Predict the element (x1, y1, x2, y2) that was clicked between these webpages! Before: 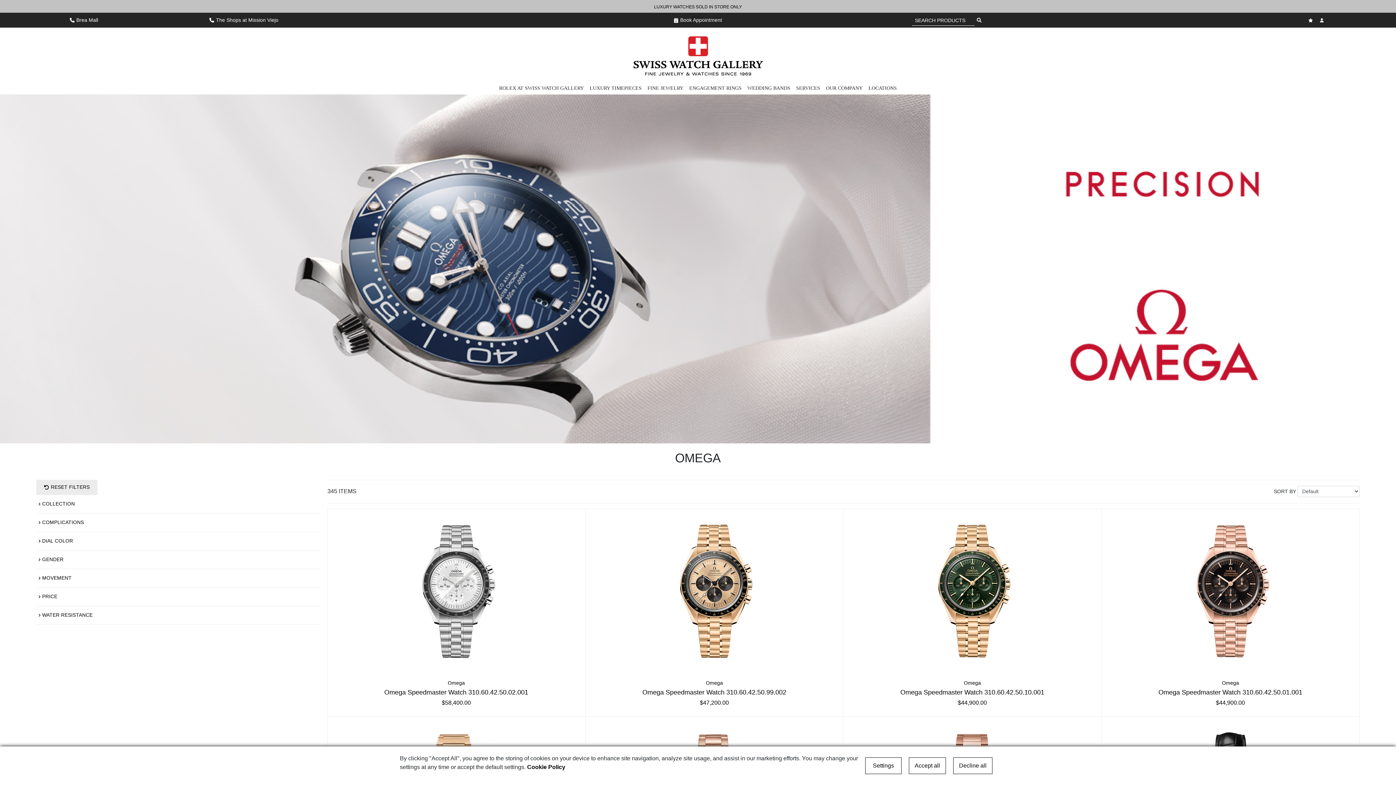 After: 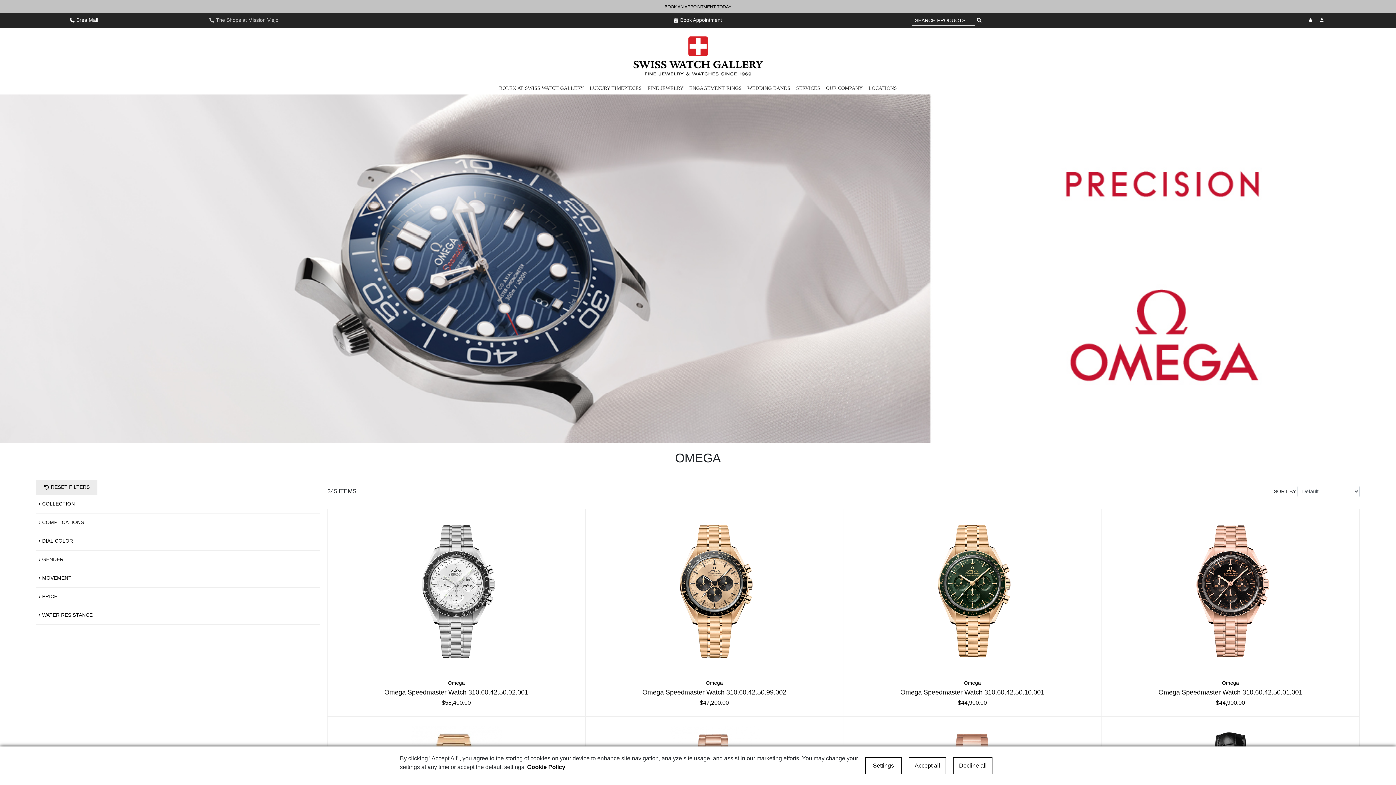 Action: bbox: (209, 16, 278, 24) label: The Shops at Mission Viejo